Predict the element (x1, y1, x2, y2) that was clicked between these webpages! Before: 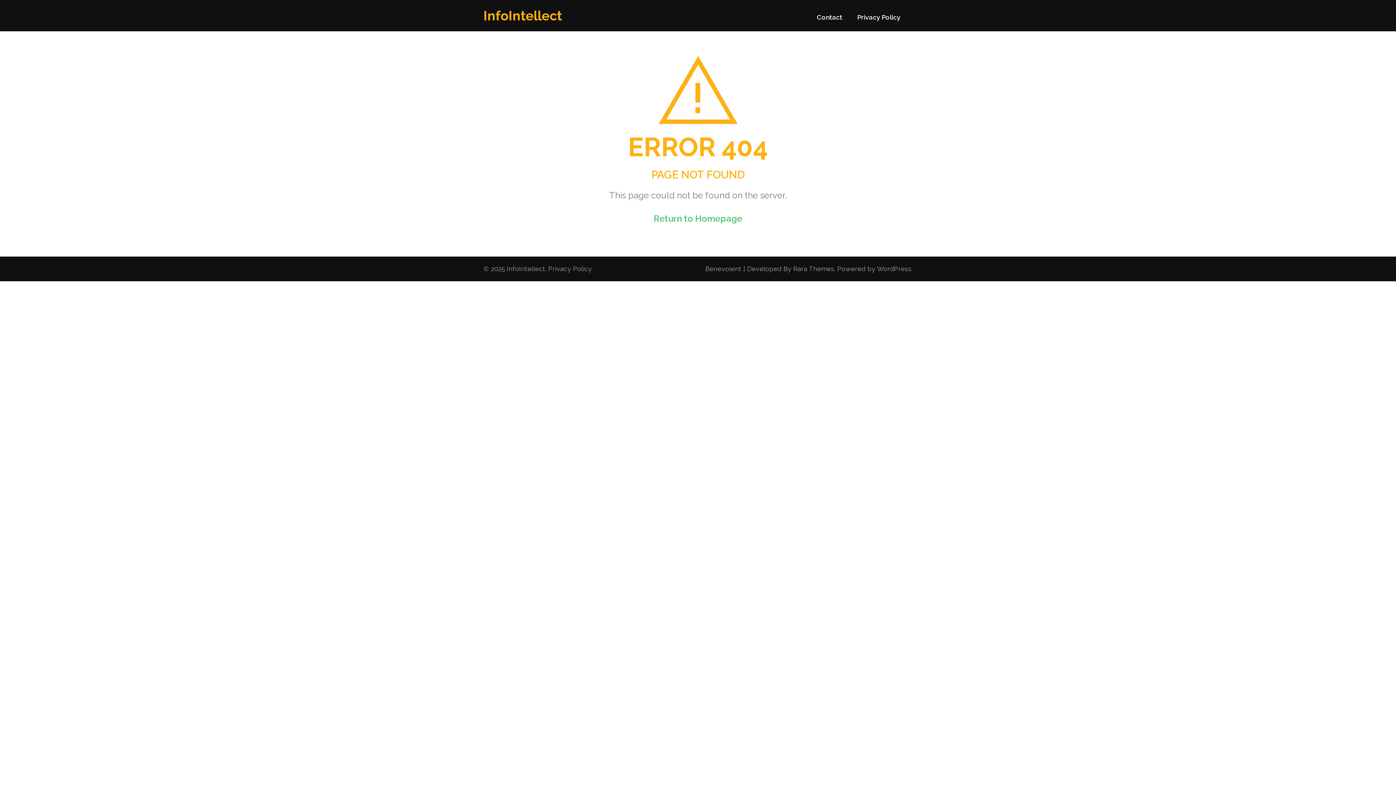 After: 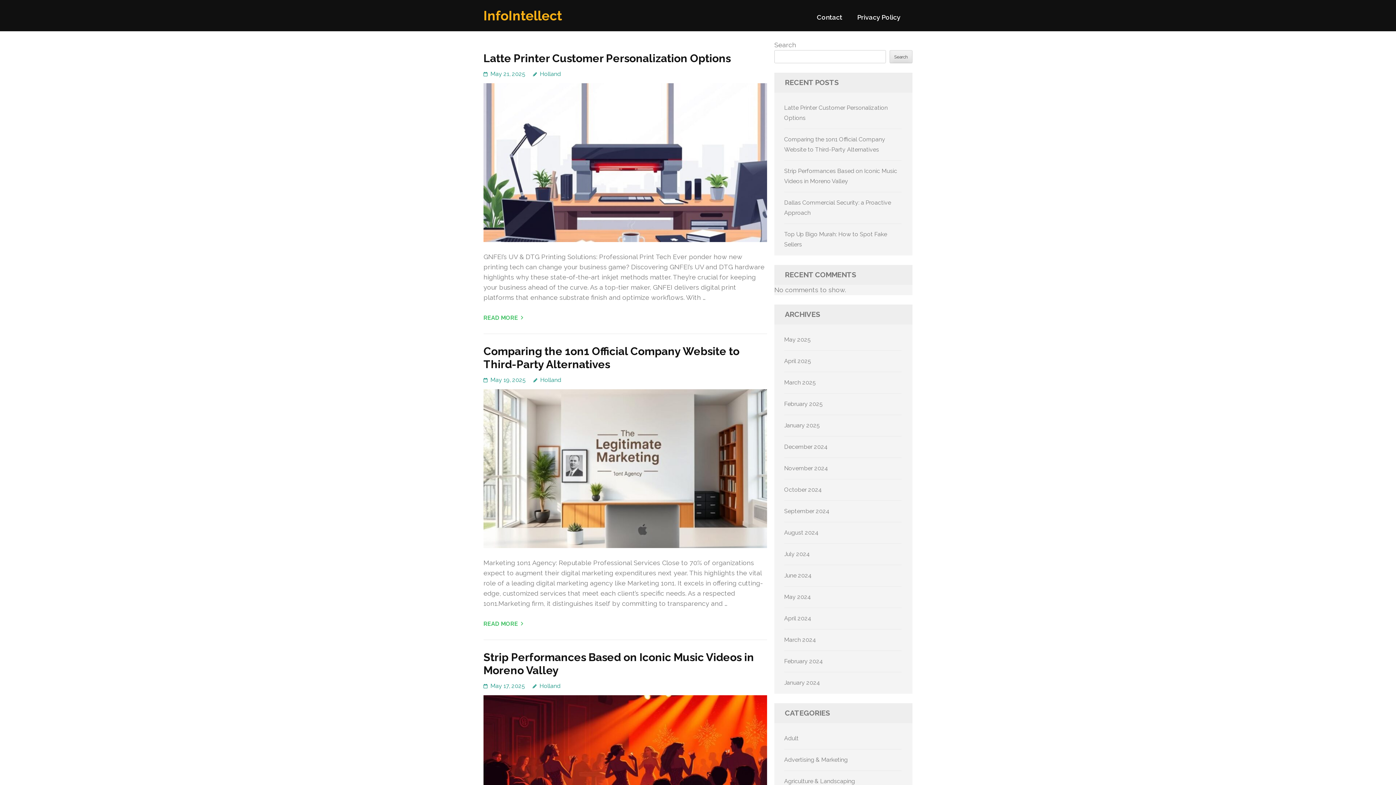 Action: label: InfoIntellect bbox: (483, 8, 562, 23)